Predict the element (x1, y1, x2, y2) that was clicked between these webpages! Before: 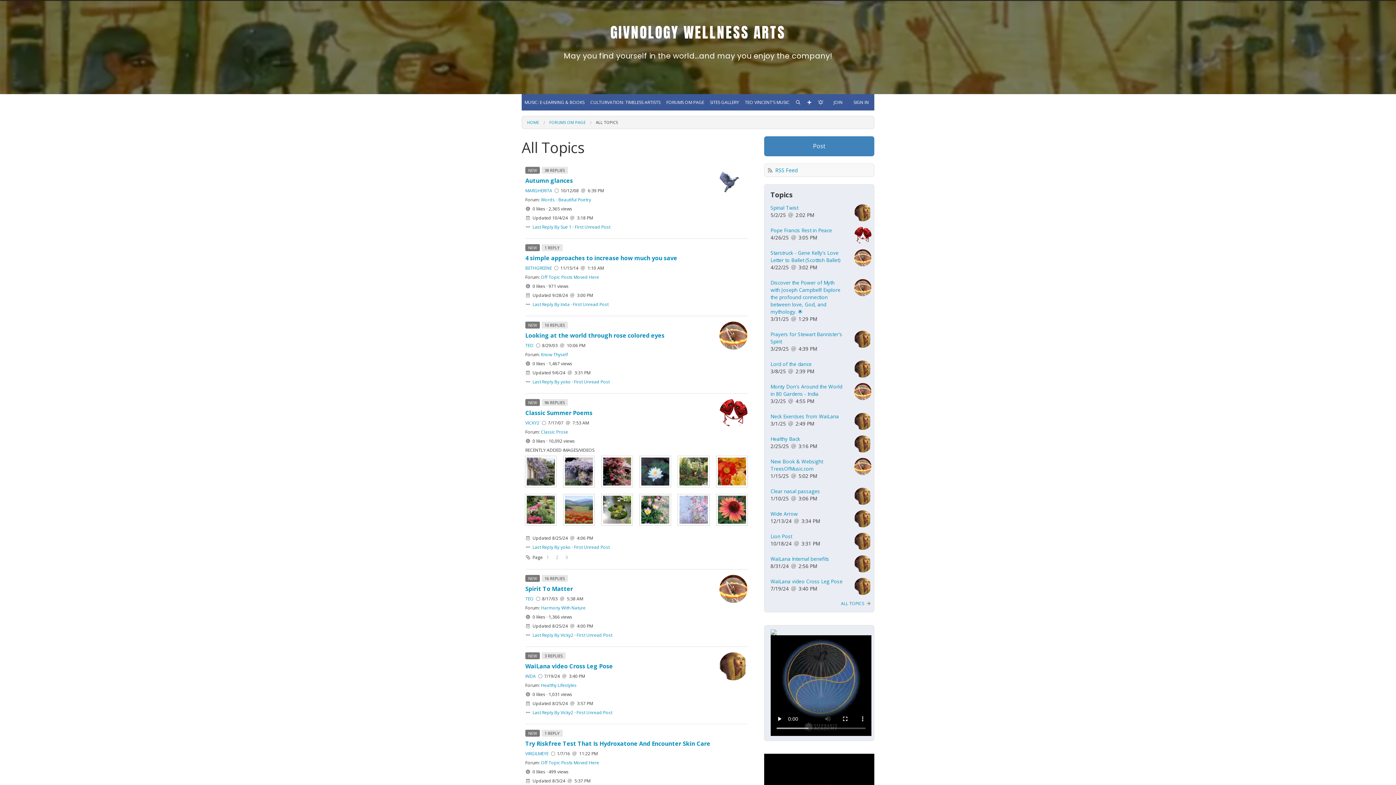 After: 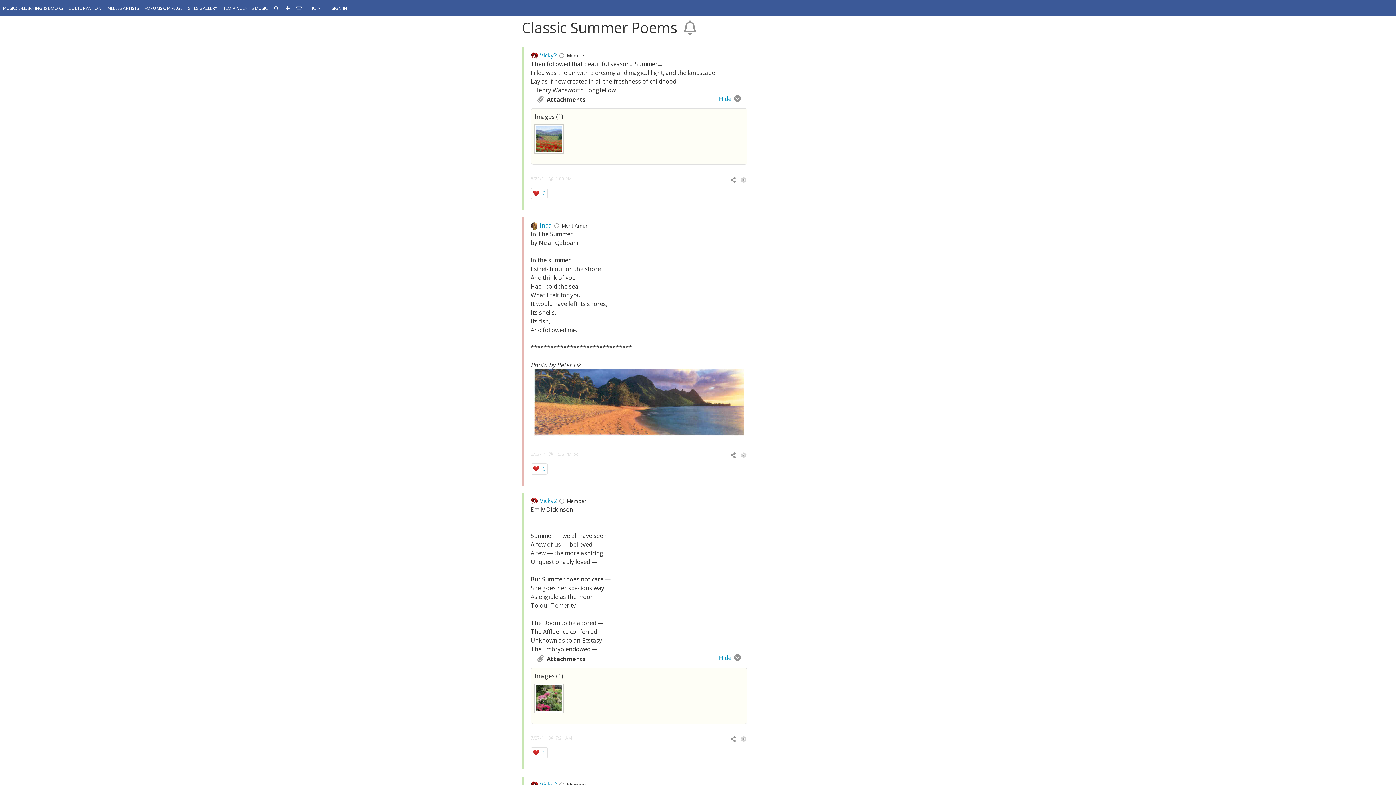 Action: bbox: (563, 505, 594, 513) label: Classic Summer Poems